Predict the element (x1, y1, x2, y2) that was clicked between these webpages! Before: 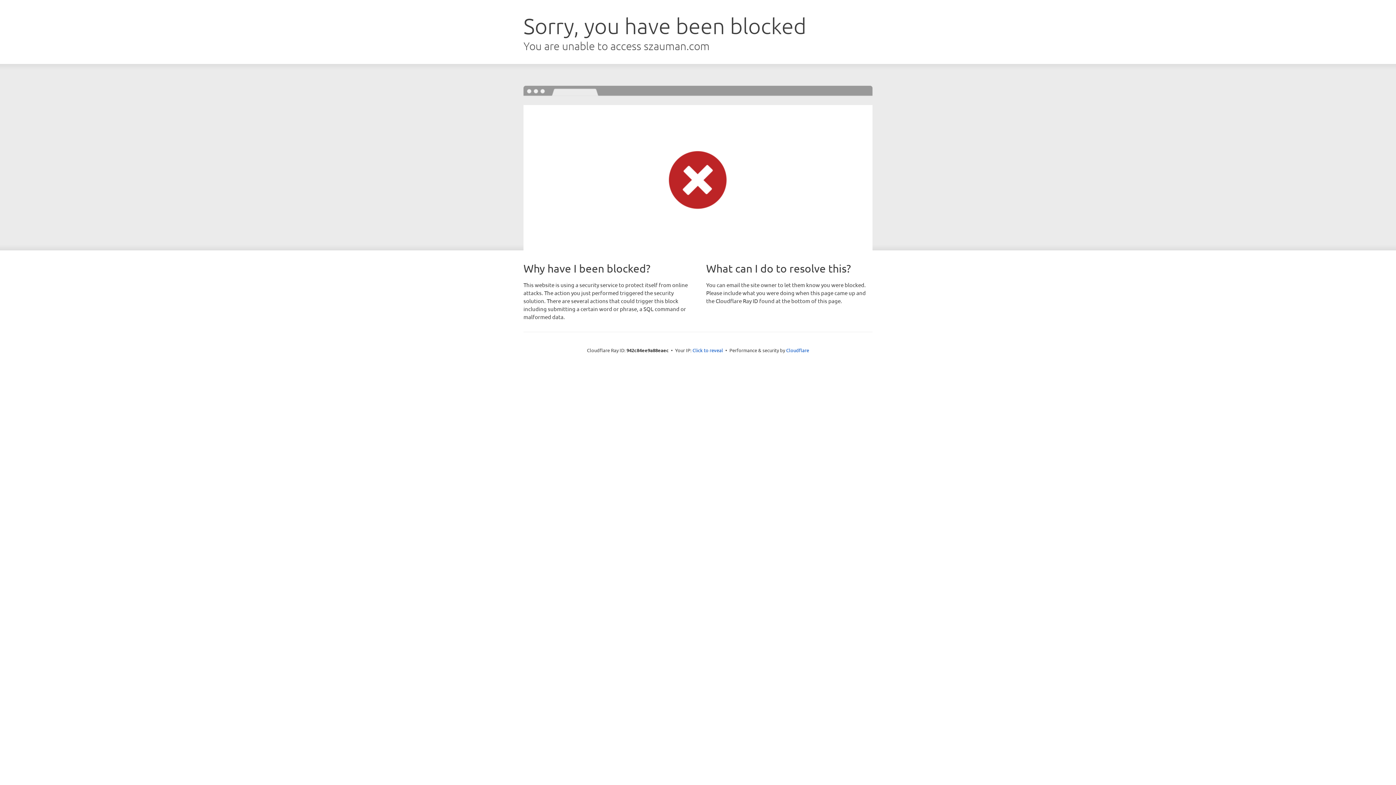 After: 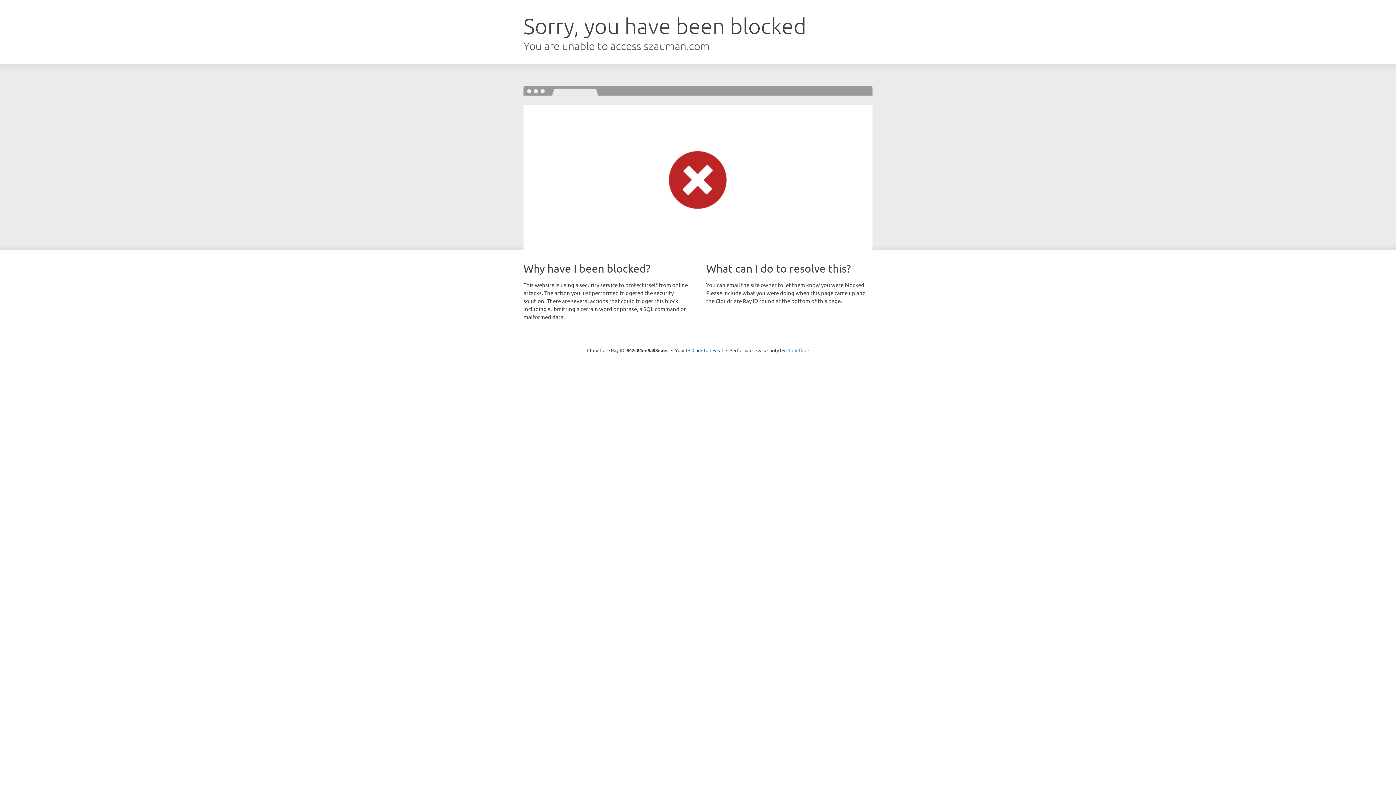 Action: bbox: (786, 347, 809, 353) label: Cloudflare